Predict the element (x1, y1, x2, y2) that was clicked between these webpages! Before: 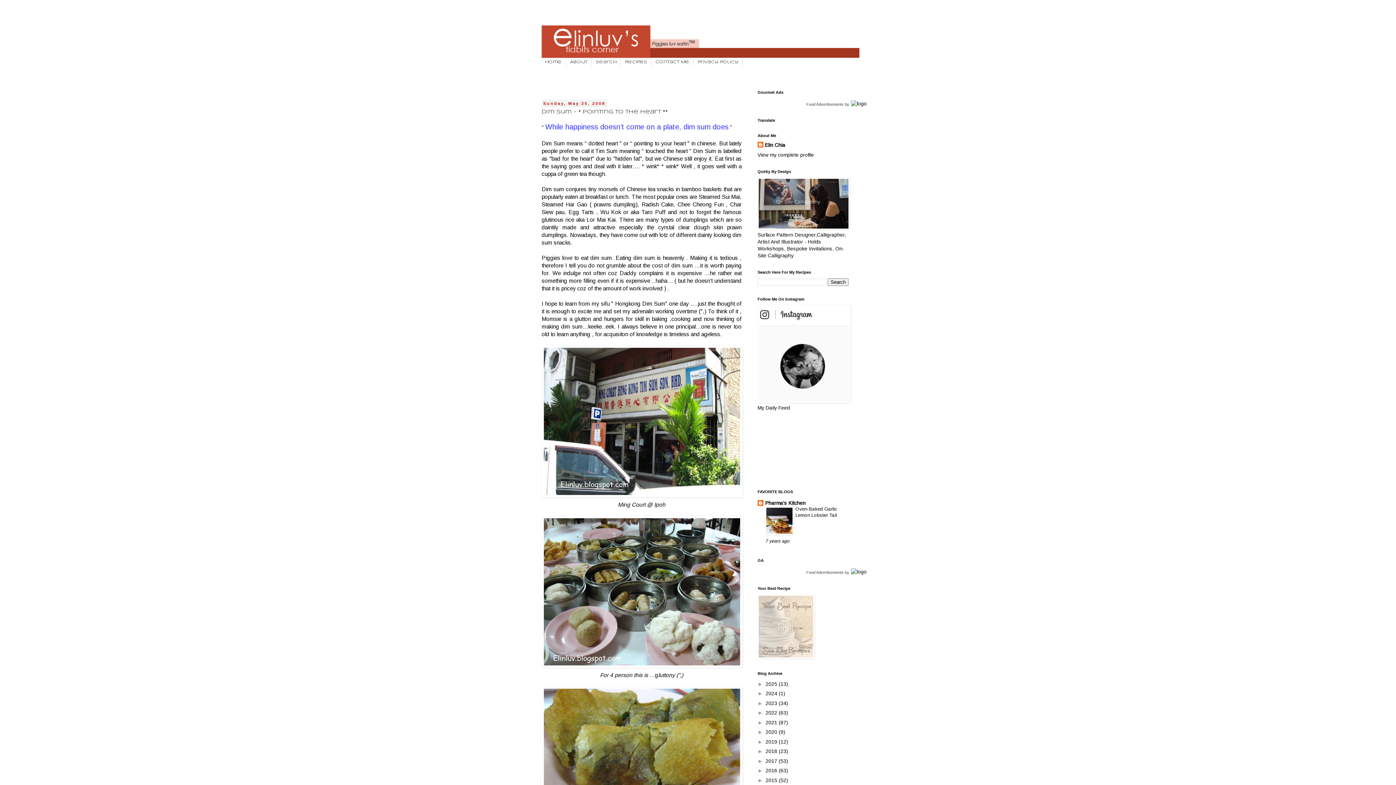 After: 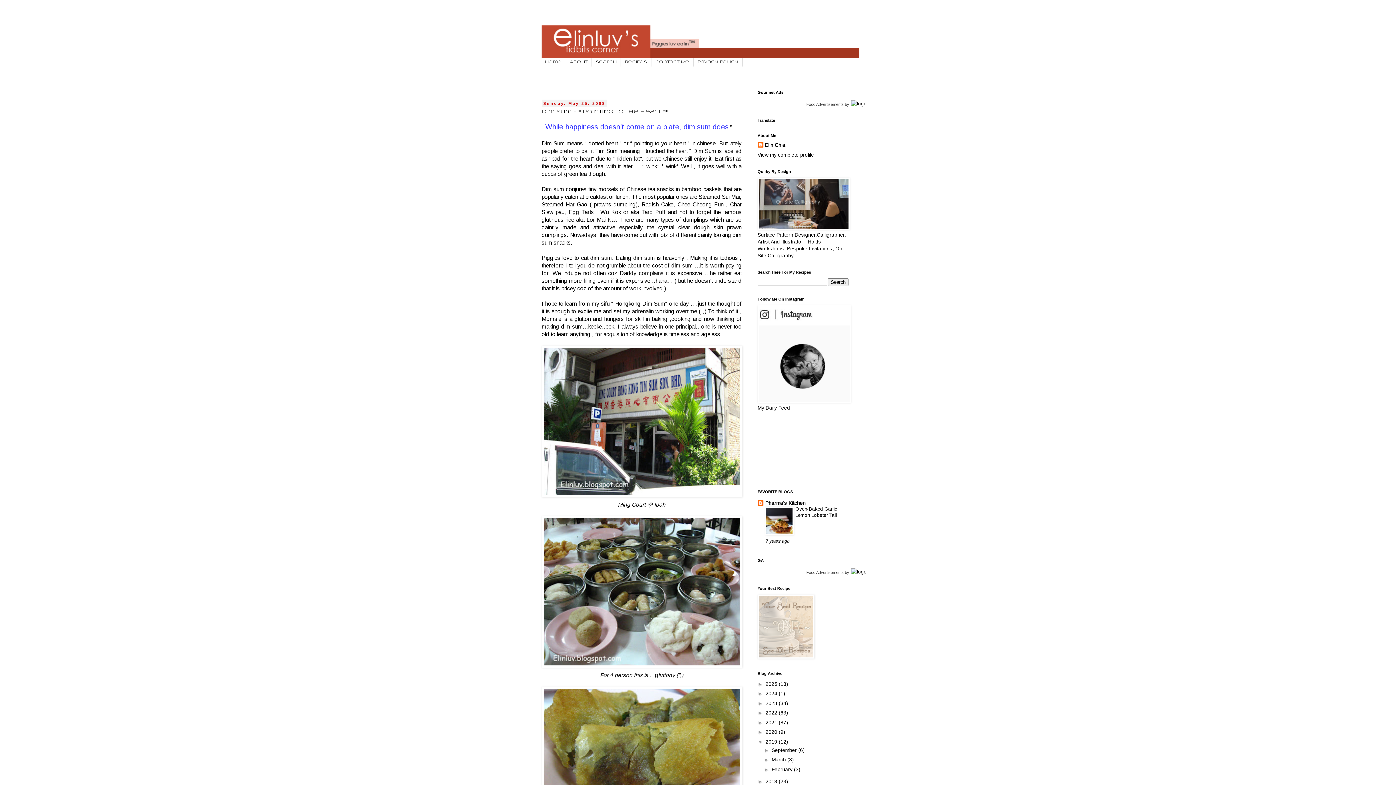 Action: label: ►   bbox: (757, 739, 765, 744)